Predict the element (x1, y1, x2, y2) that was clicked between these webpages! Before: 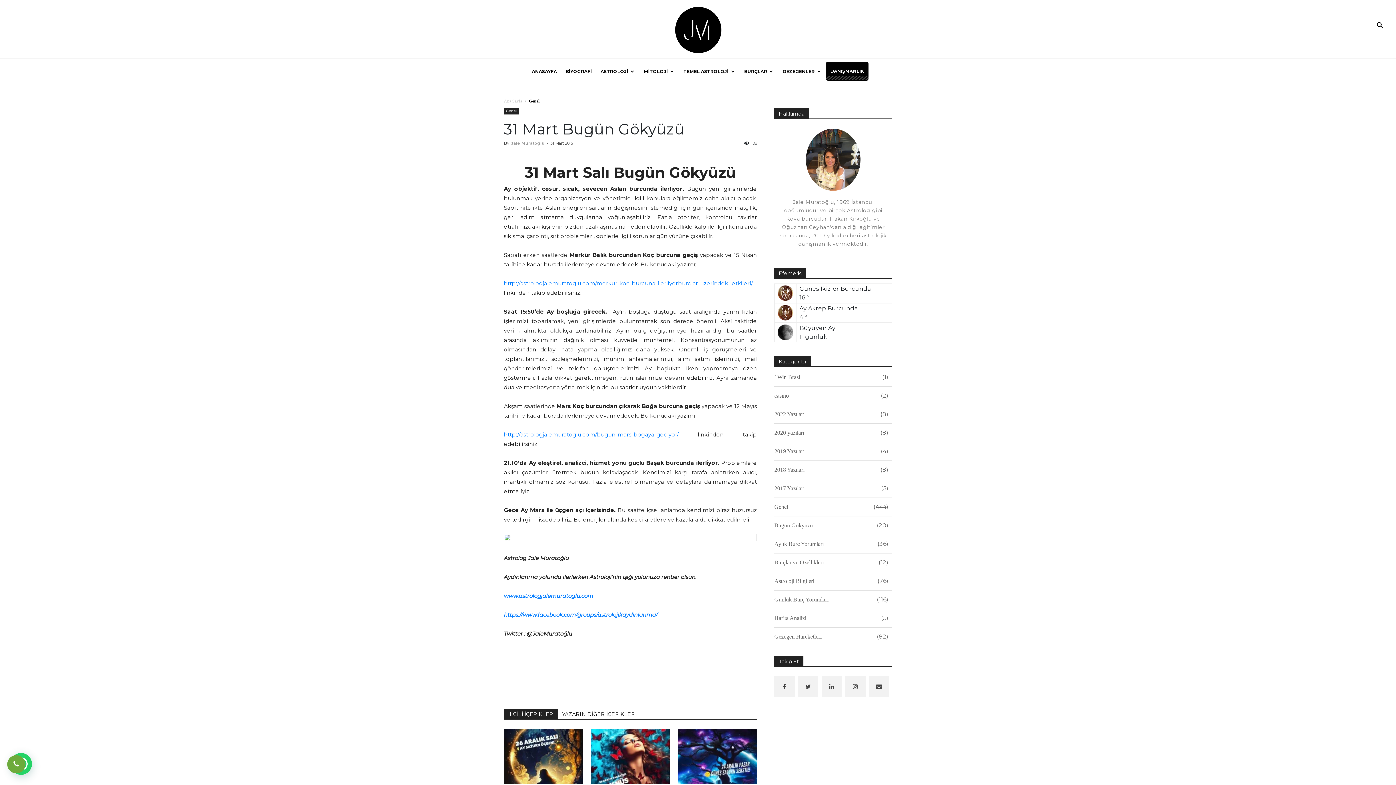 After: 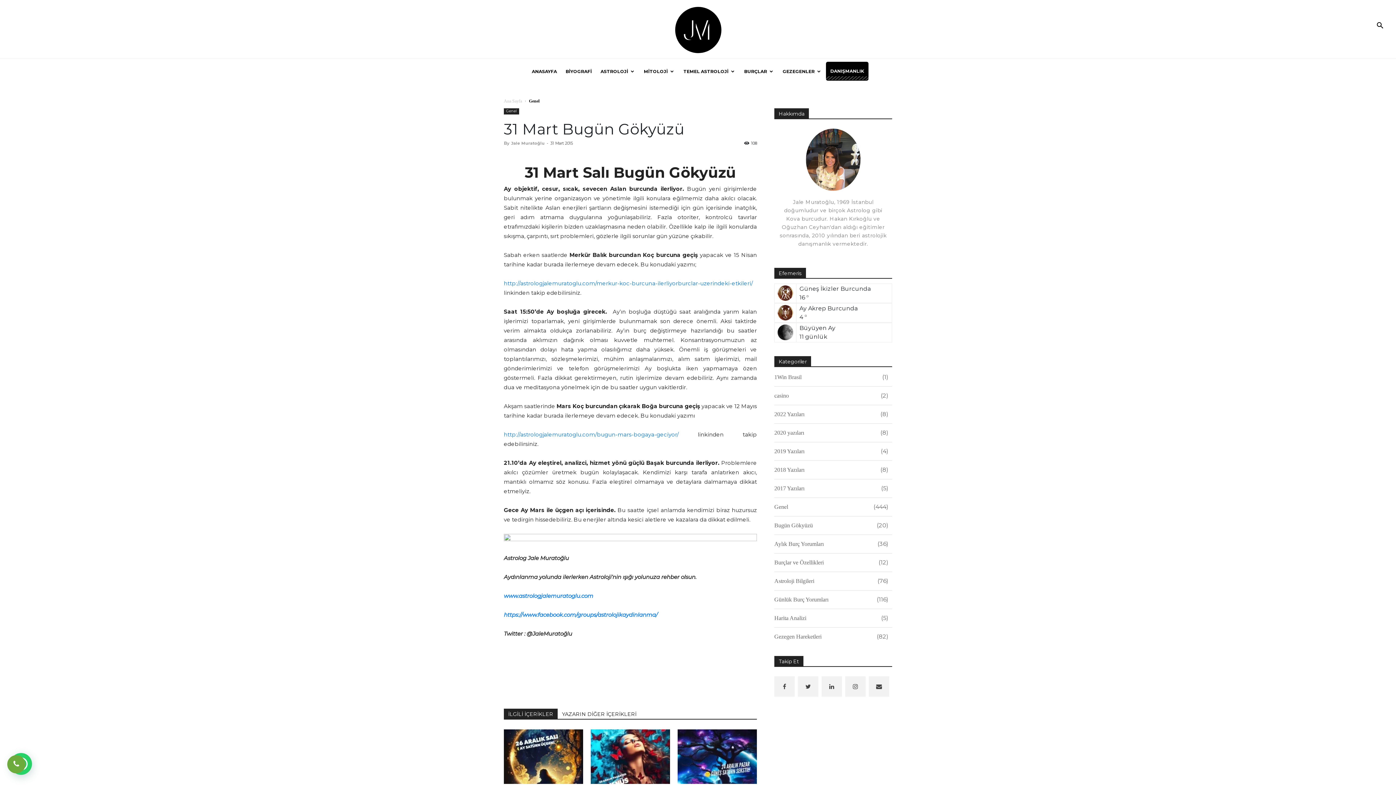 Action: bbox: (13, 760, 19, 768)